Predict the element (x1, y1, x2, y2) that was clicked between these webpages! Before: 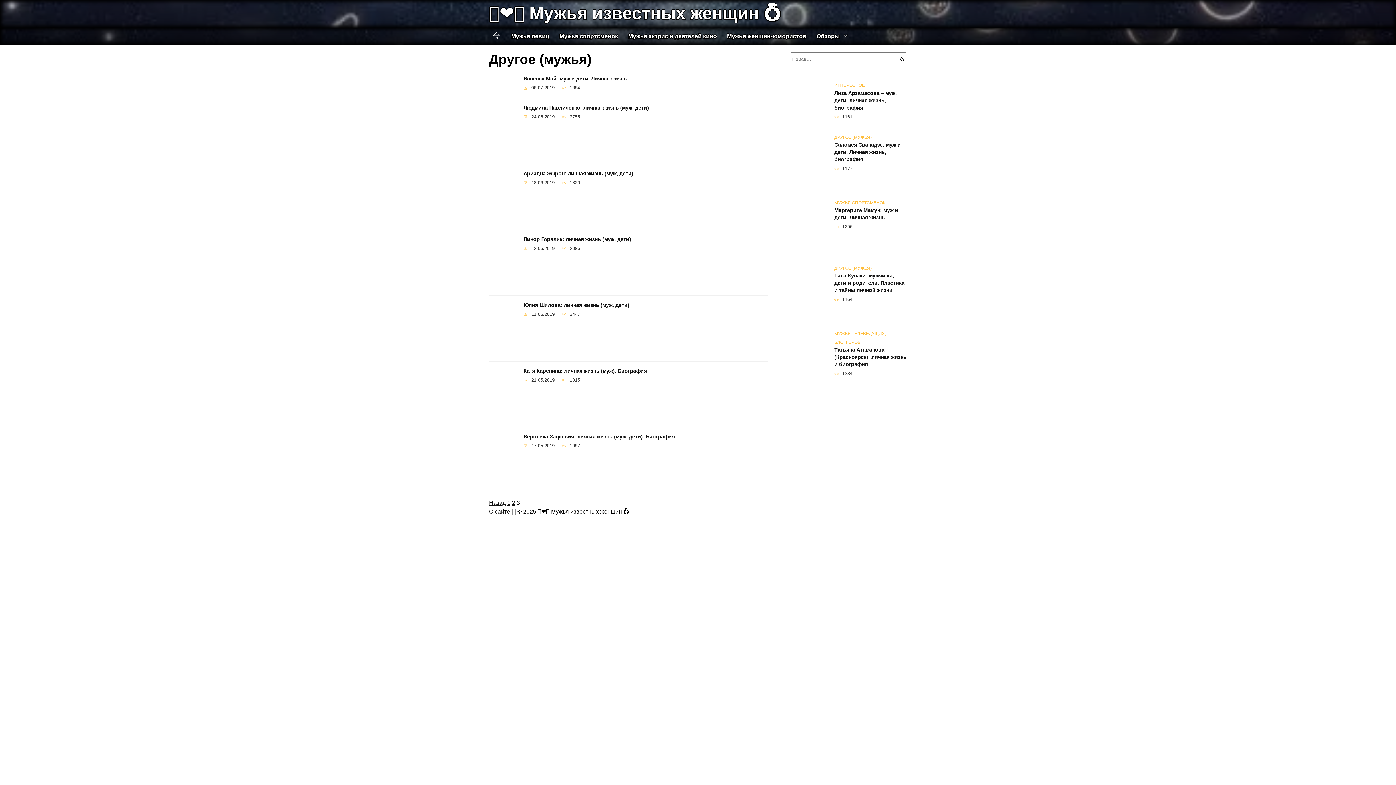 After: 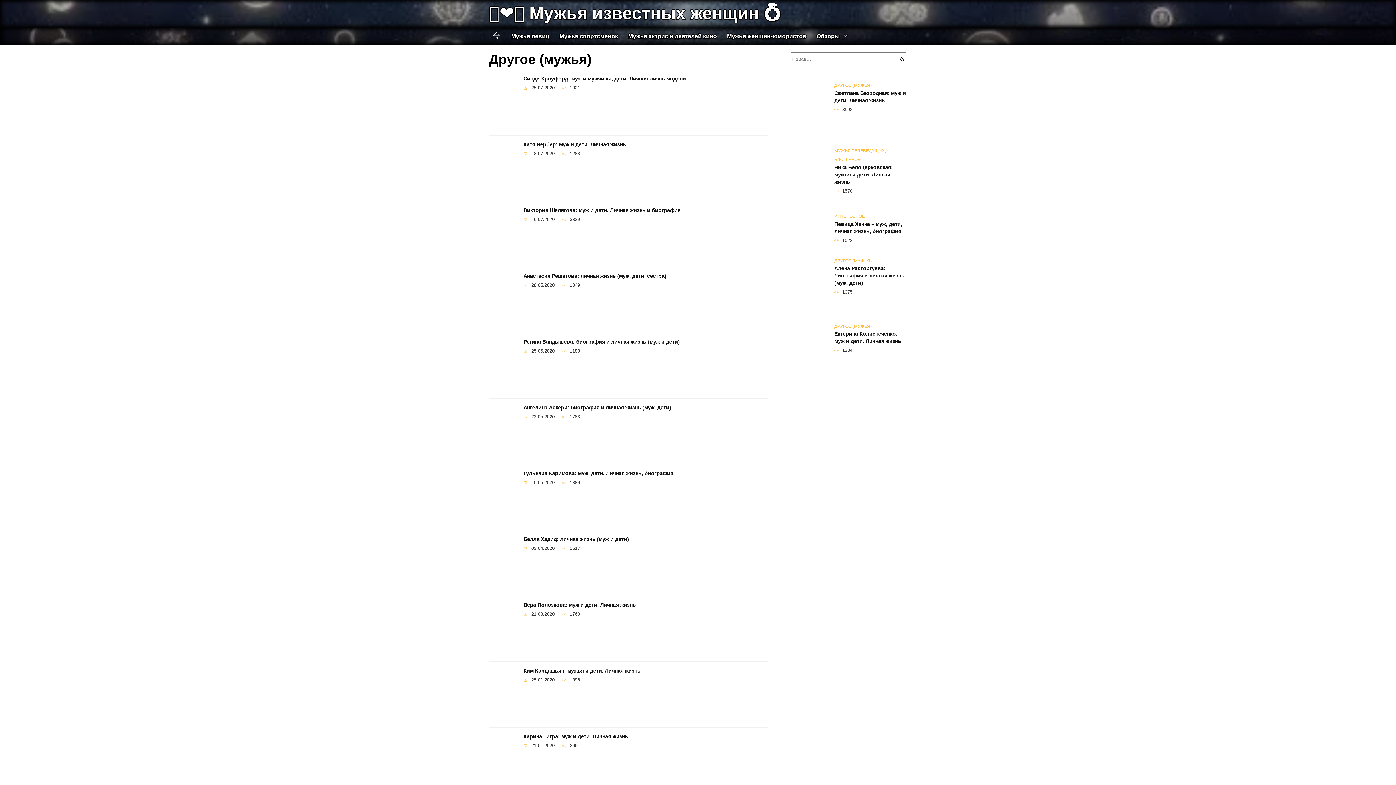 Action: label: 2 bbox: (512, 500, 515, 506)